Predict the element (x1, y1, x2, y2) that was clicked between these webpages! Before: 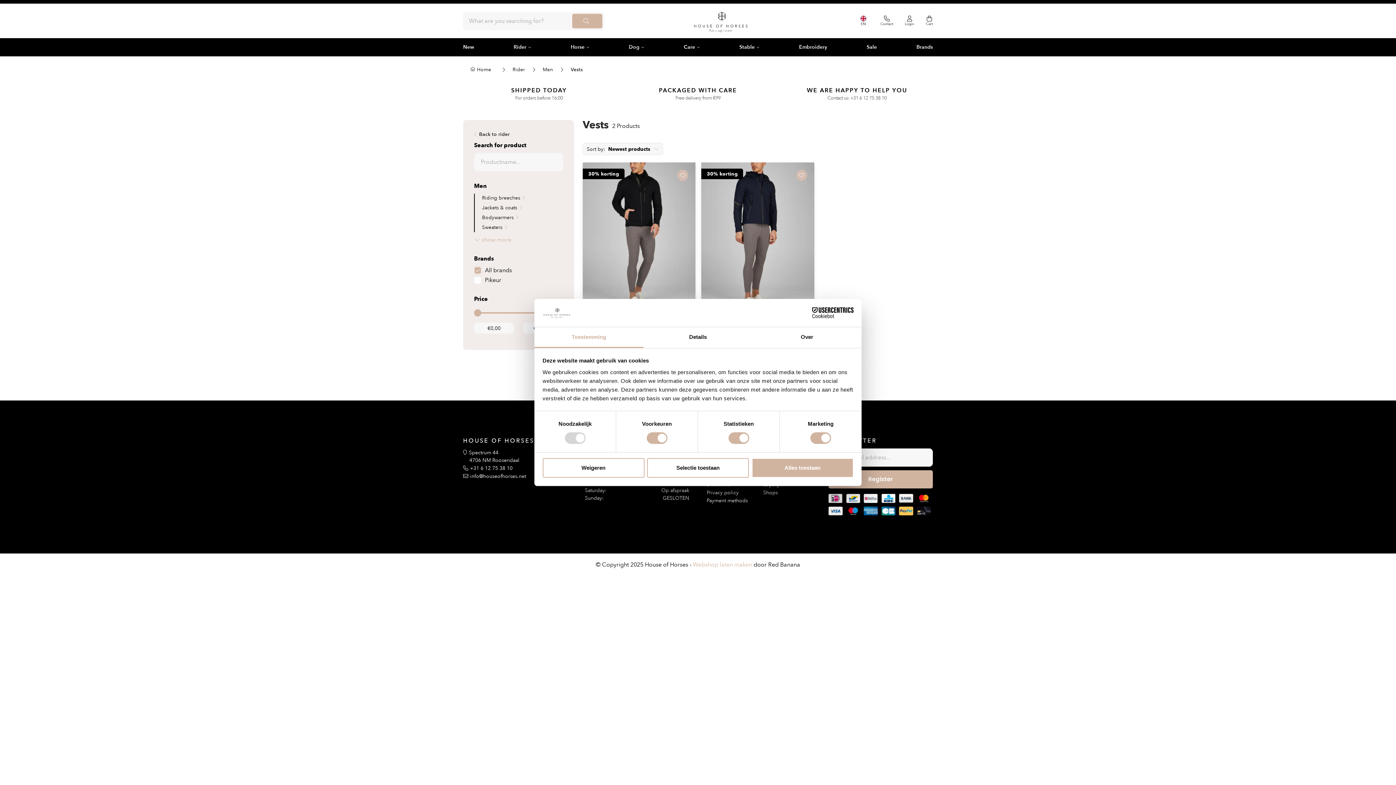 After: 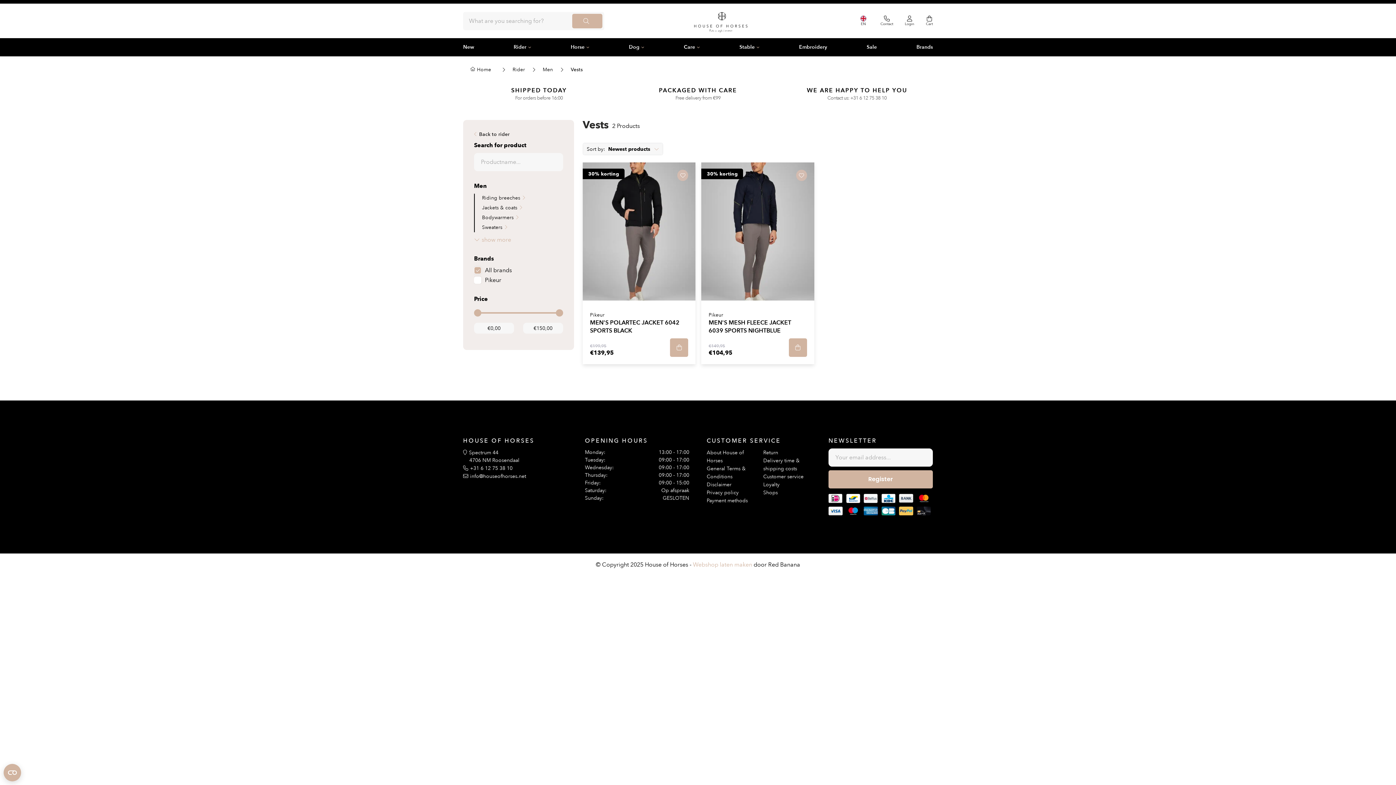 Action: bbox: (542, 458, 644, 477) label: Weigeren